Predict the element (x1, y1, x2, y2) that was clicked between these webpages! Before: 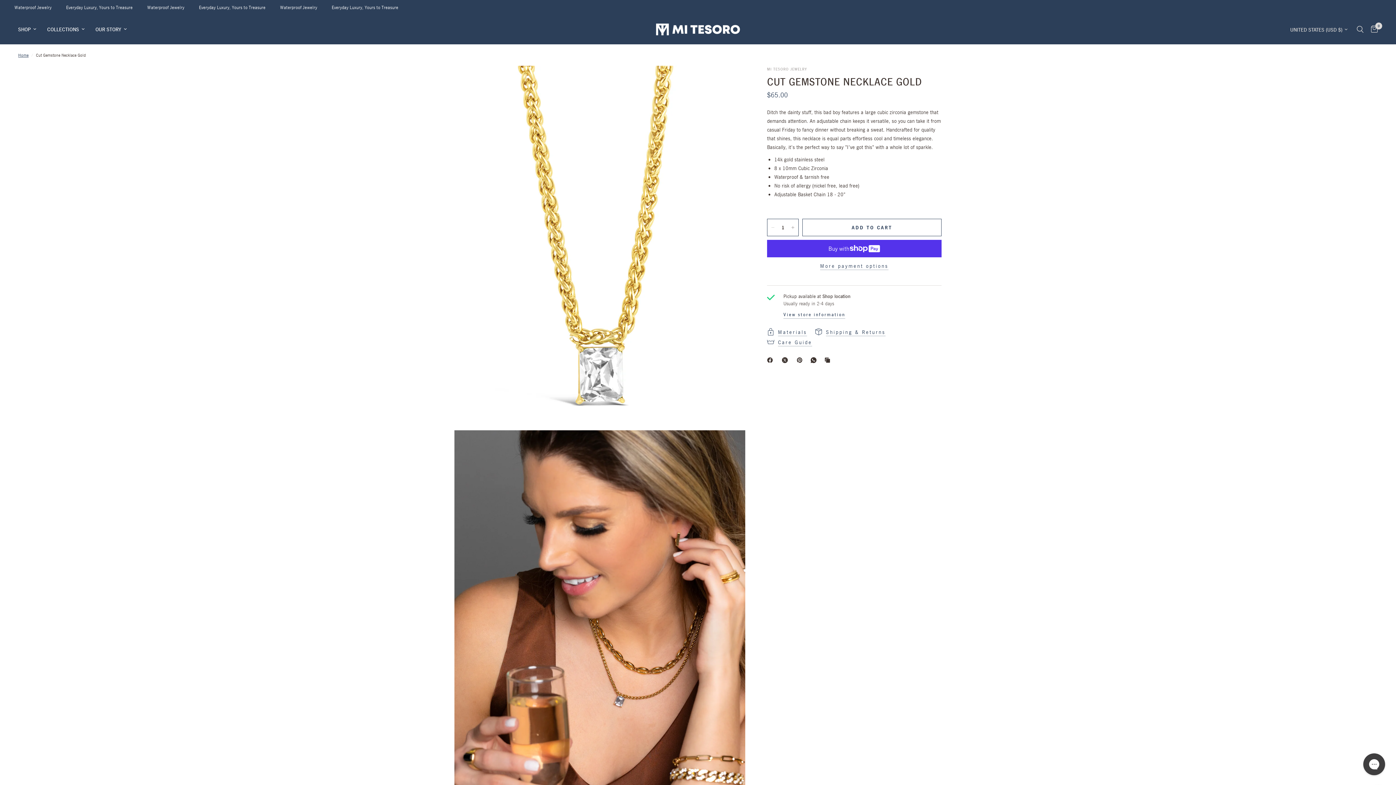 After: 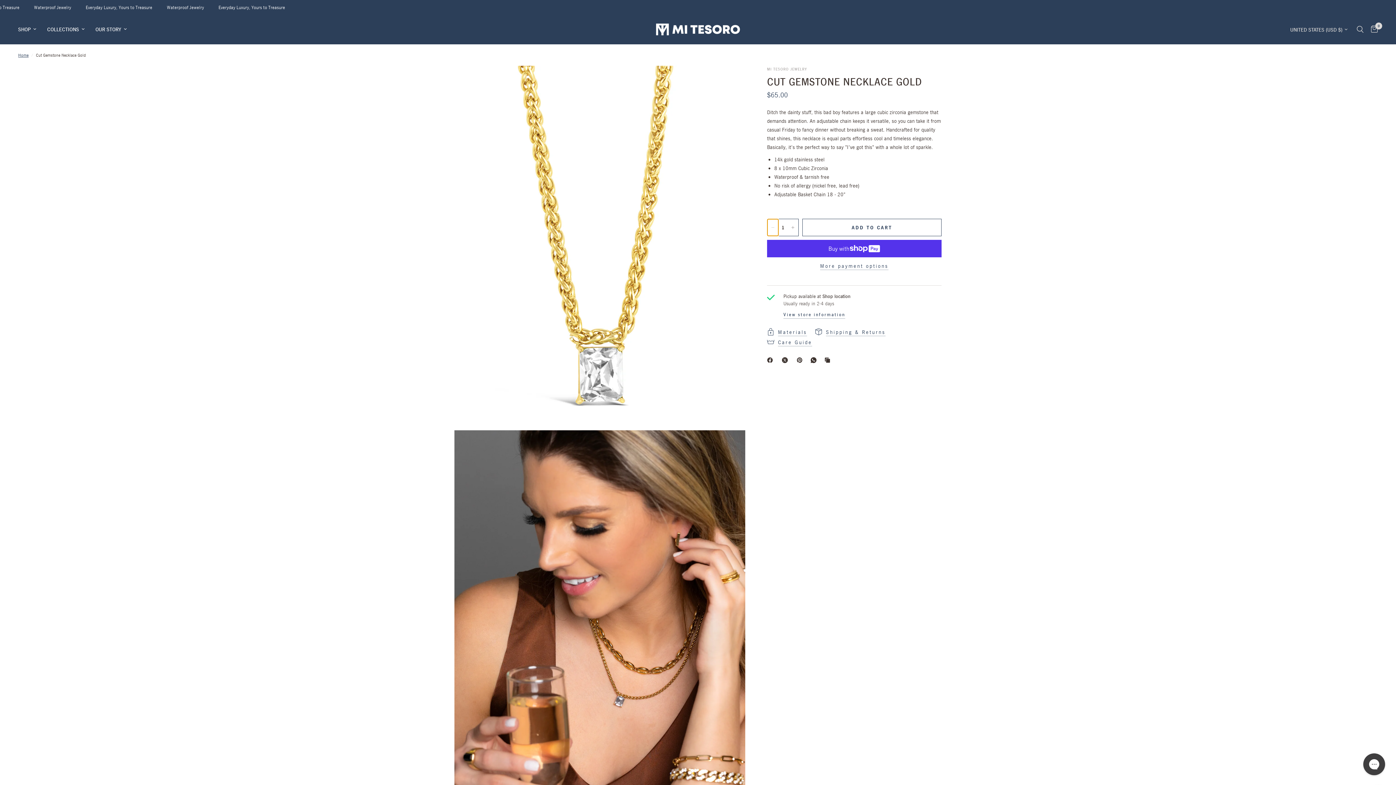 Action: bbox: (767, 219, 778, 236) label: Decrease quantity for Cut Gemstone Necklace Gold